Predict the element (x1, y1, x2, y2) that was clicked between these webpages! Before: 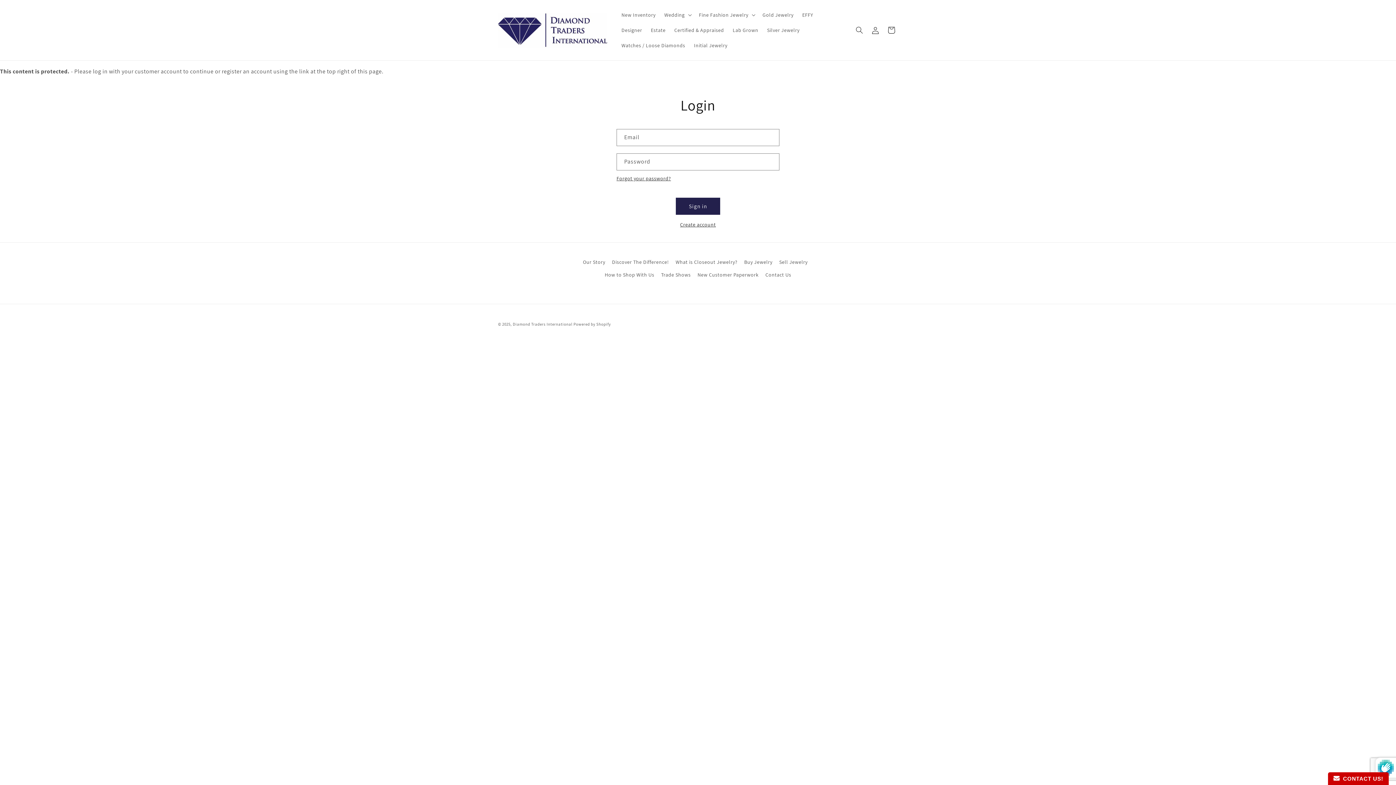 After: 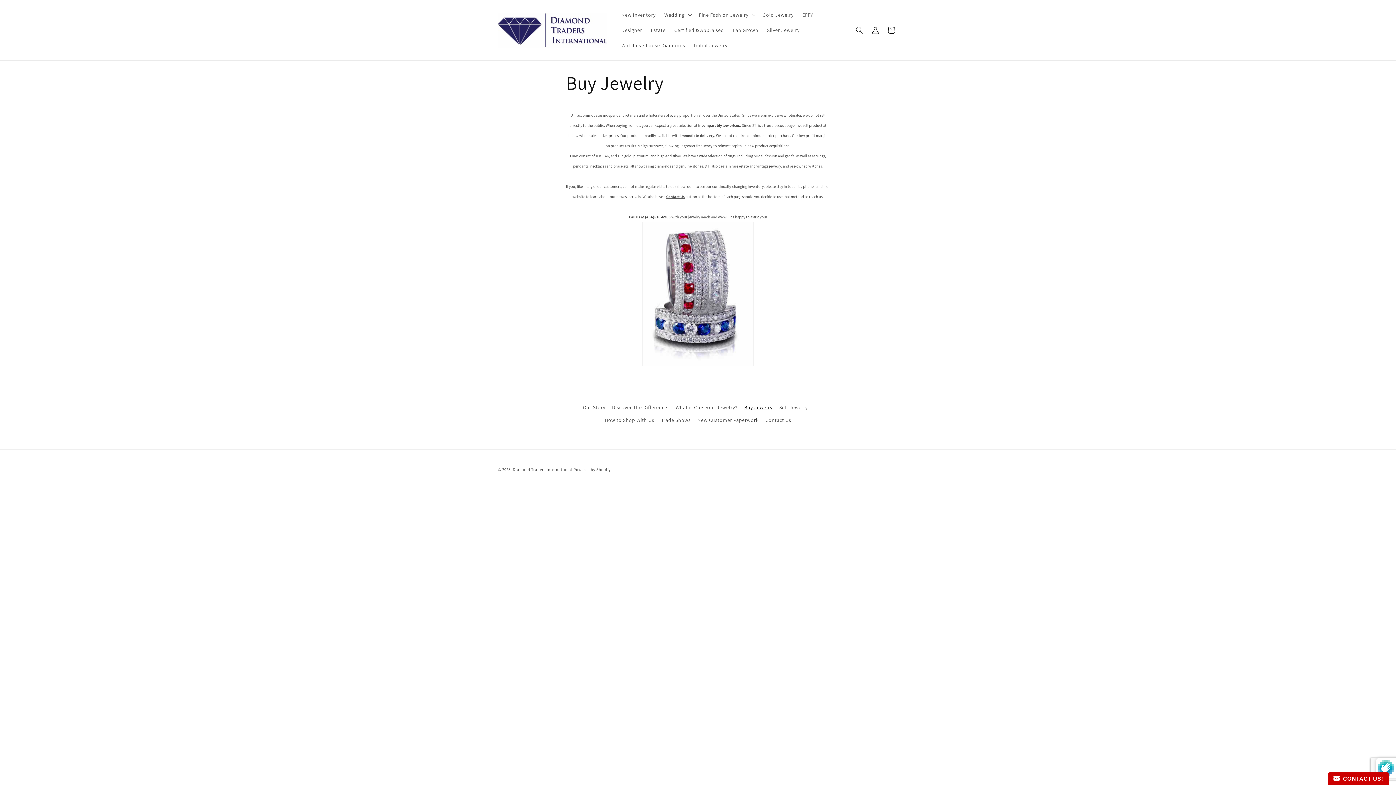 Action: bbox: (744, 256, 772, 268) label: Buy Jewelry